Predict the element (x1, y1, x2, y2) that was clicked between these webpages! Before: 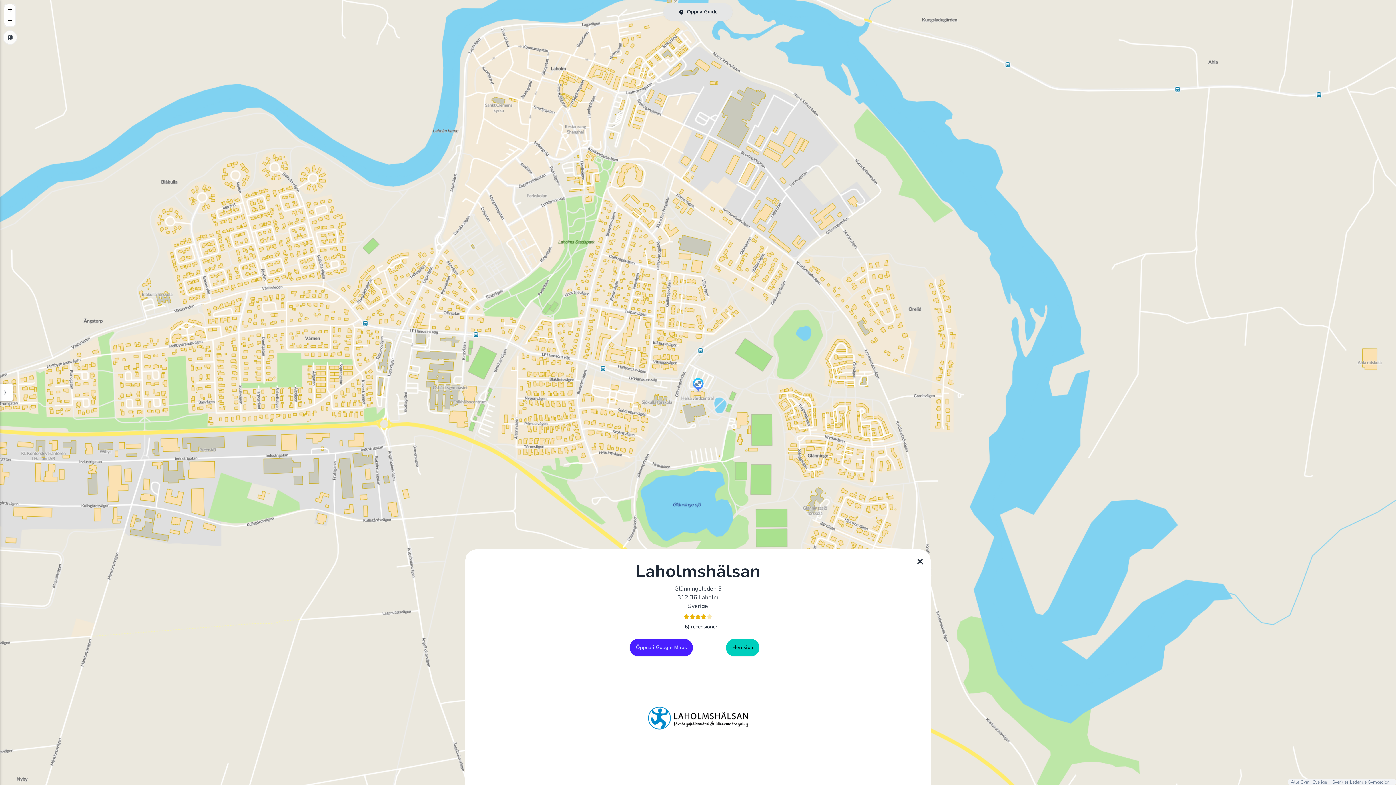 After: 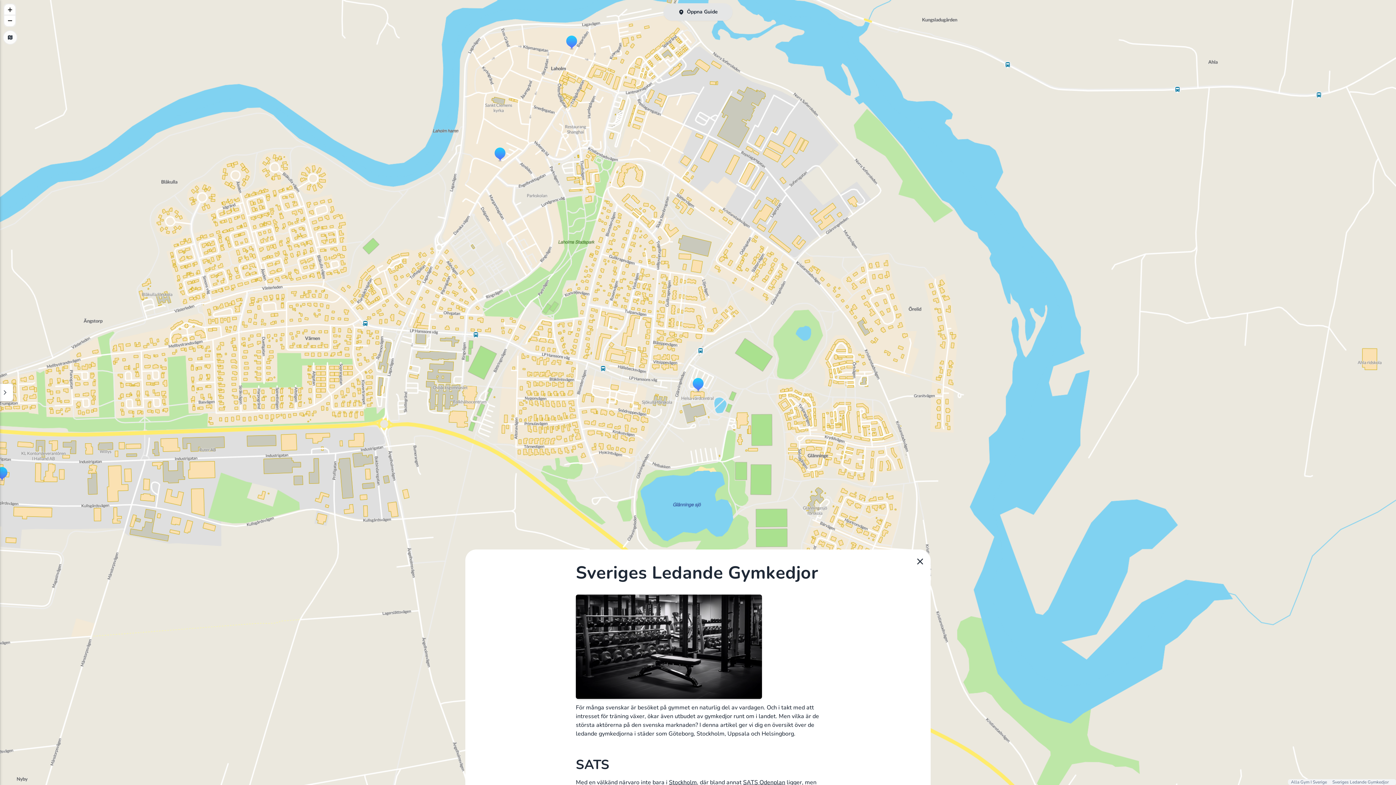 Action: label: Sveriges Ledande Gymkedjor bbox: (1332, 779, 1389, 785)